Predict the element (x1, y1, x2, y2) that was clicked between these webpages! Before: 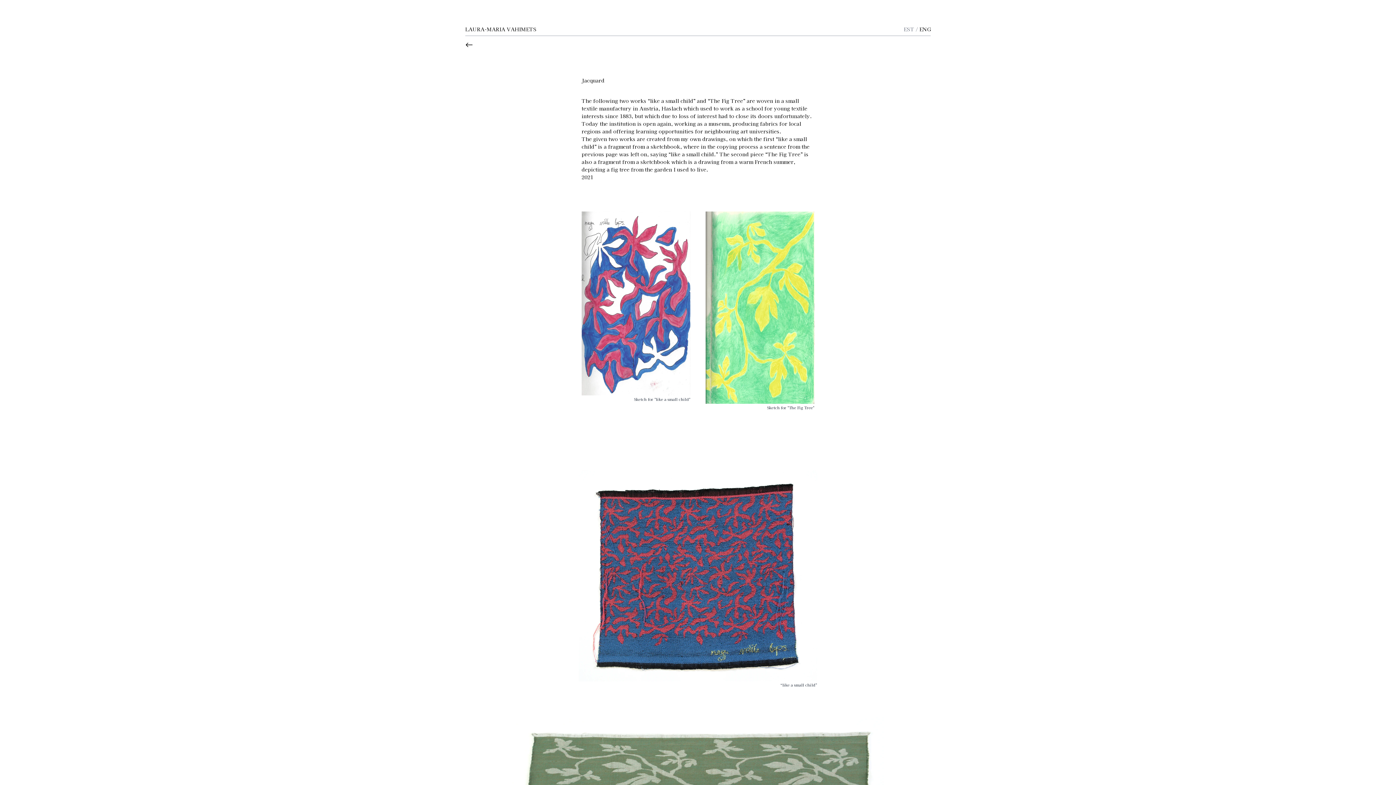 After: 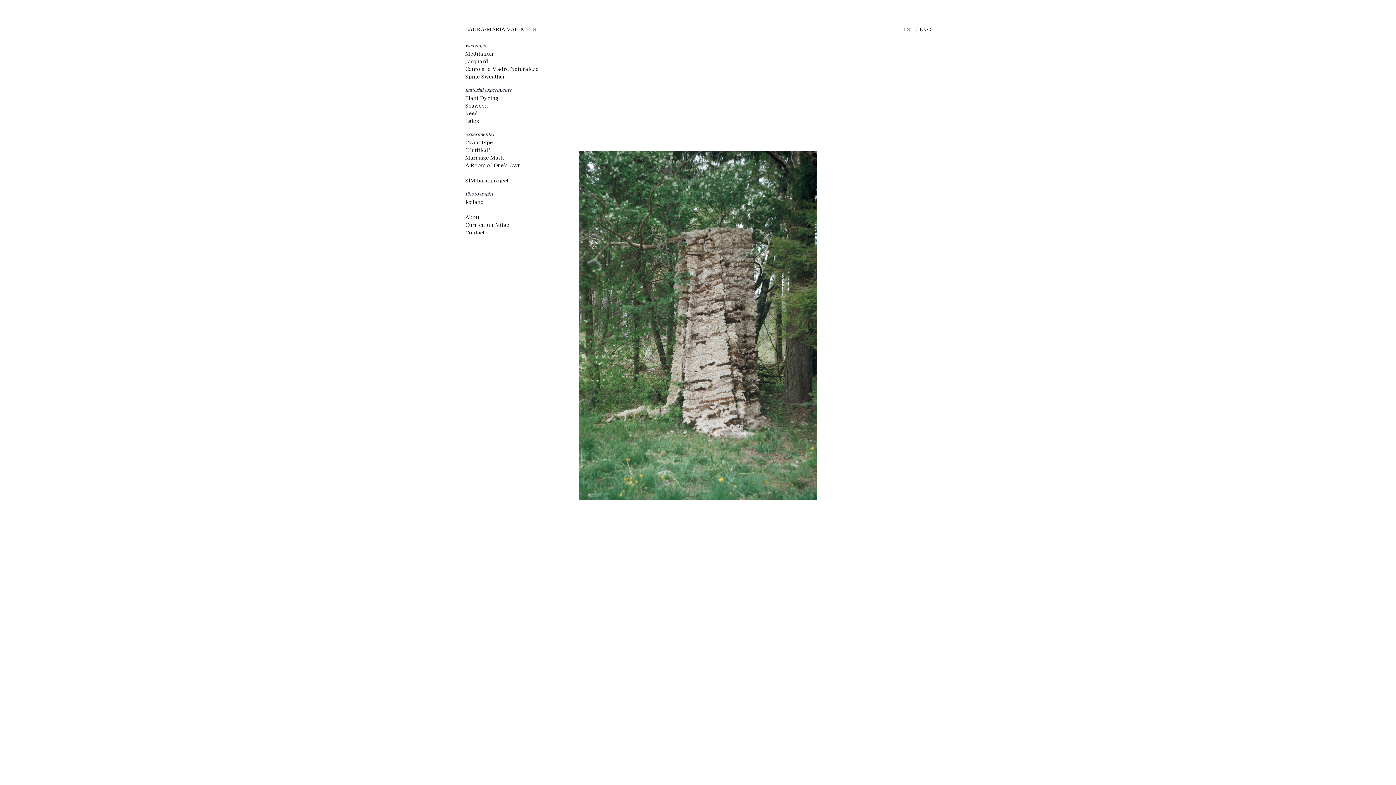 Action: bbox: (465, 25, 904, 33) label: LAURA-MARIA VAHIMETS